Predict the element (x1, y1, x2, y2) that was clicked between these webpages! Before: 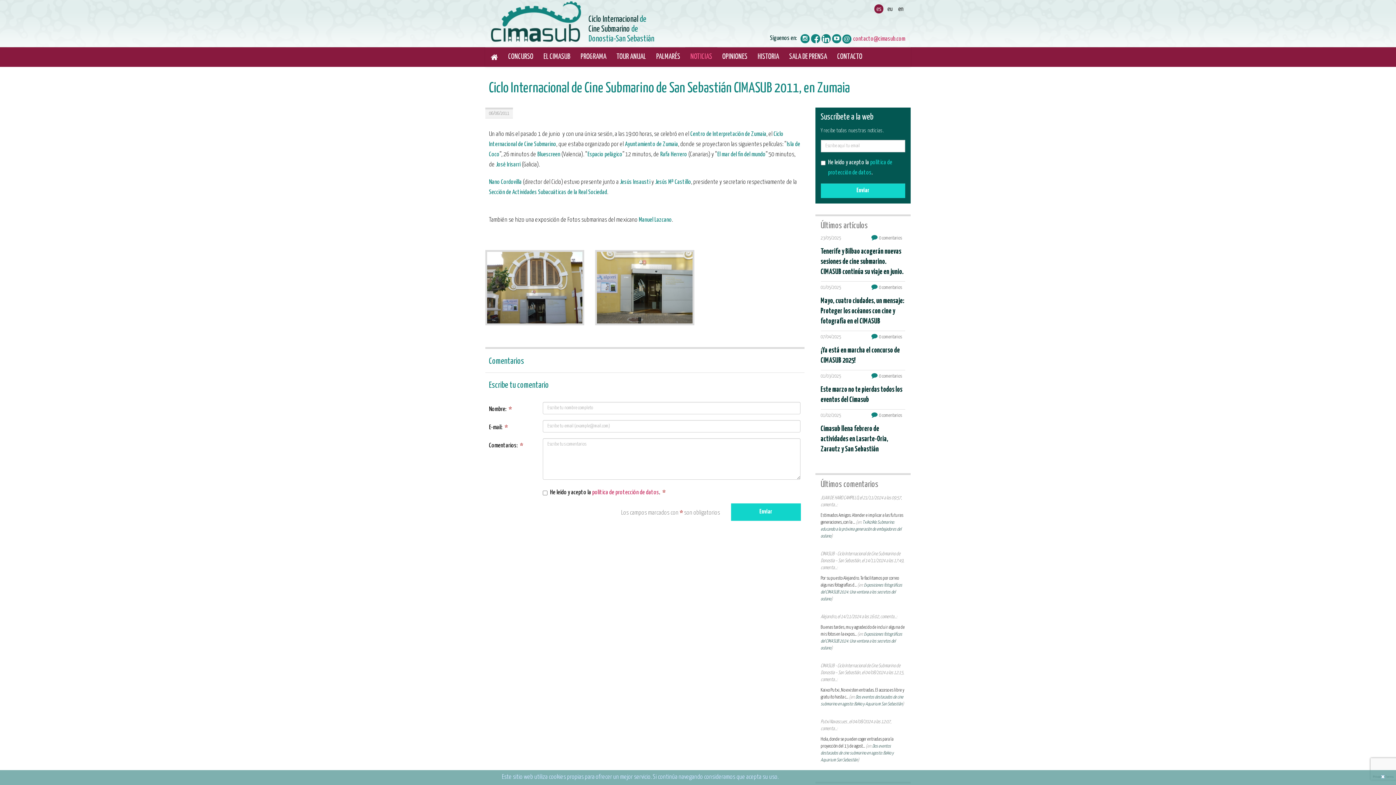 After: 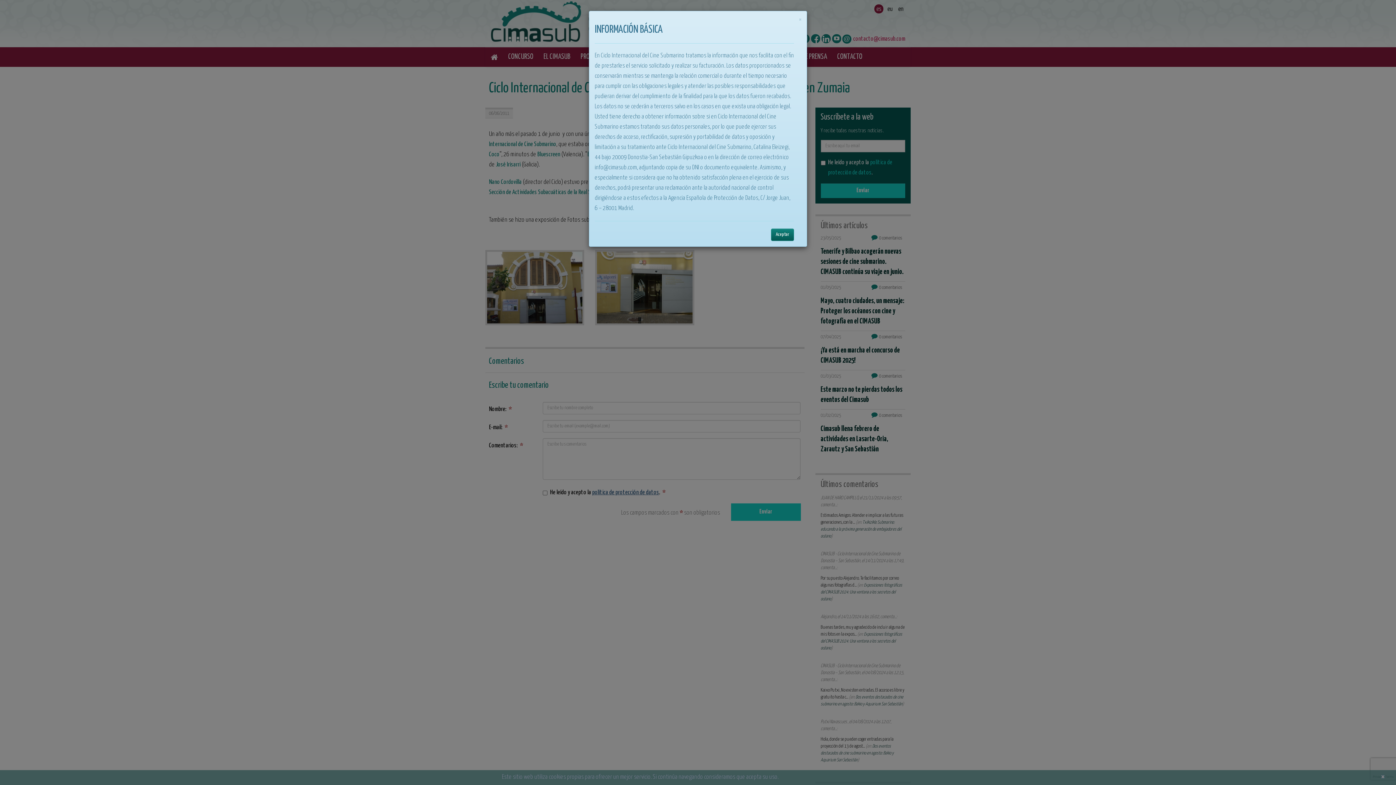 Action: label: política de protección de datos bbox: (592, 489, 659, 496)